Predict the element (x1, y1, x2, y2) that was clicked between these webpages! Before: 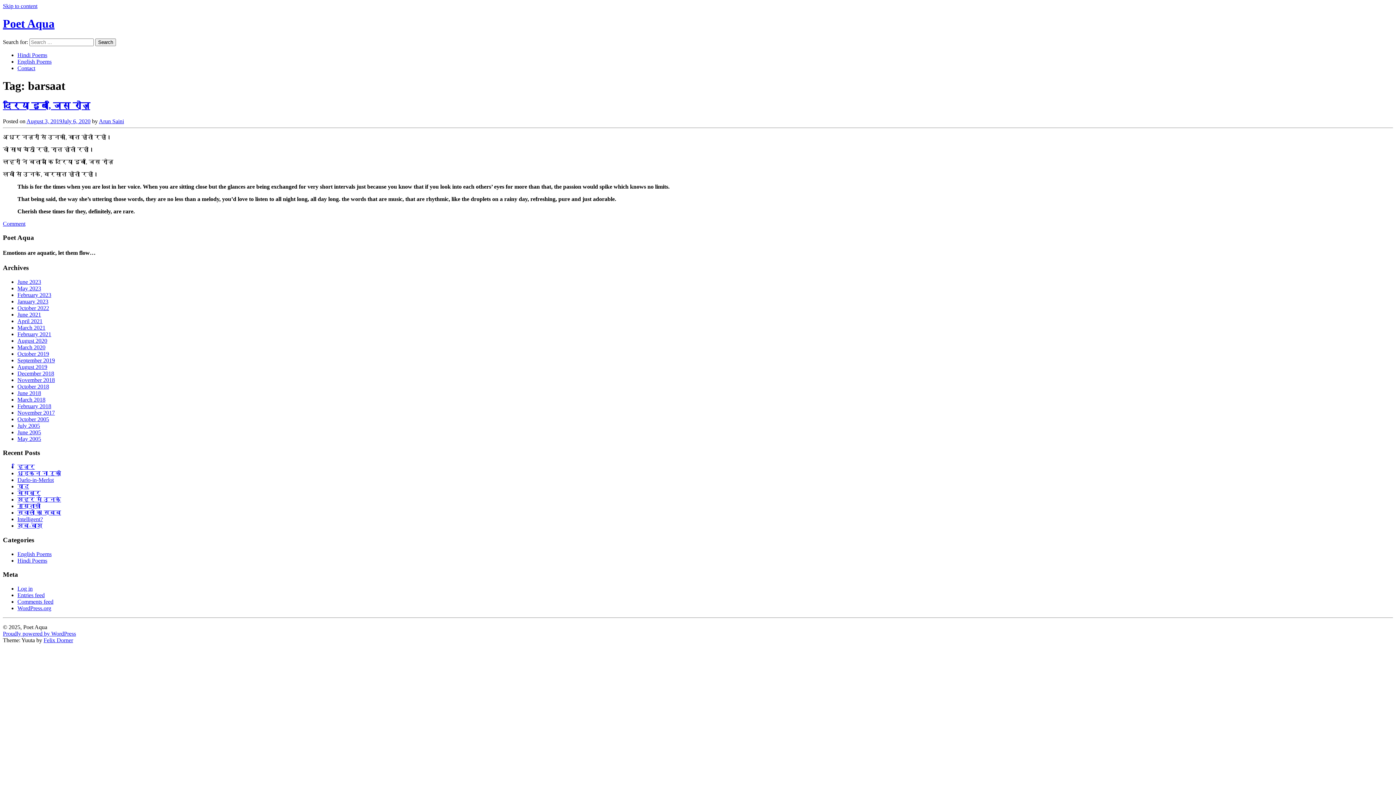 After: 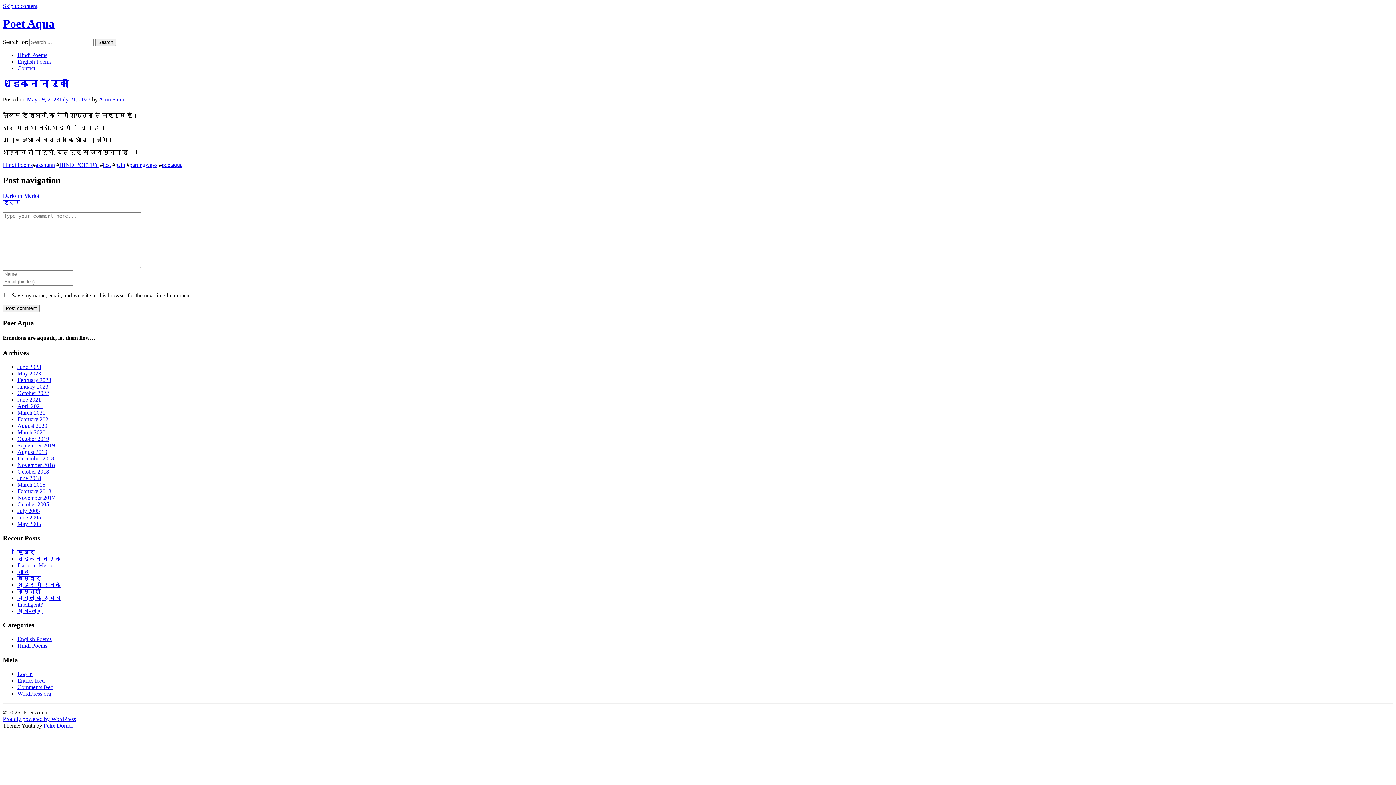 Action: label: धड़कन ना रुकी bbox: (17, 470, 61, 476)